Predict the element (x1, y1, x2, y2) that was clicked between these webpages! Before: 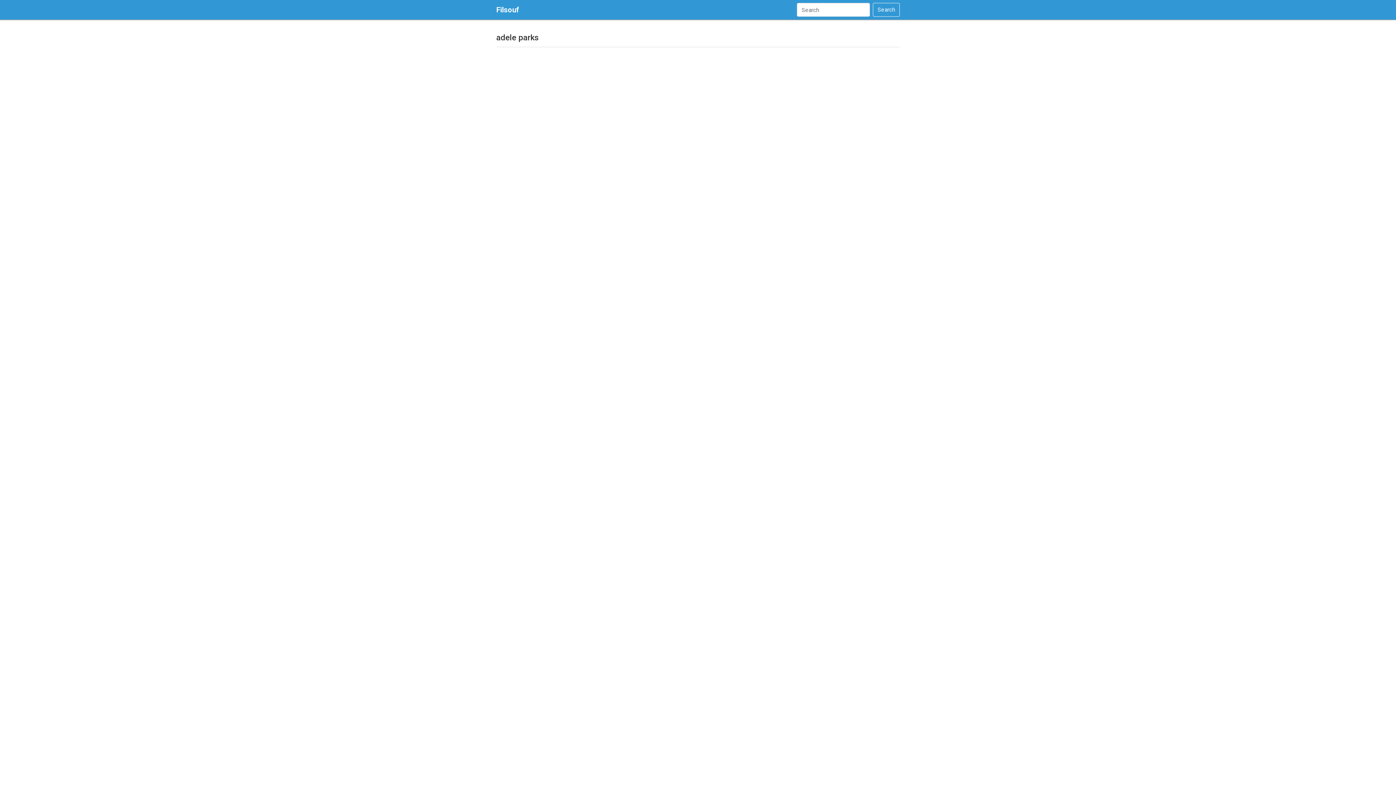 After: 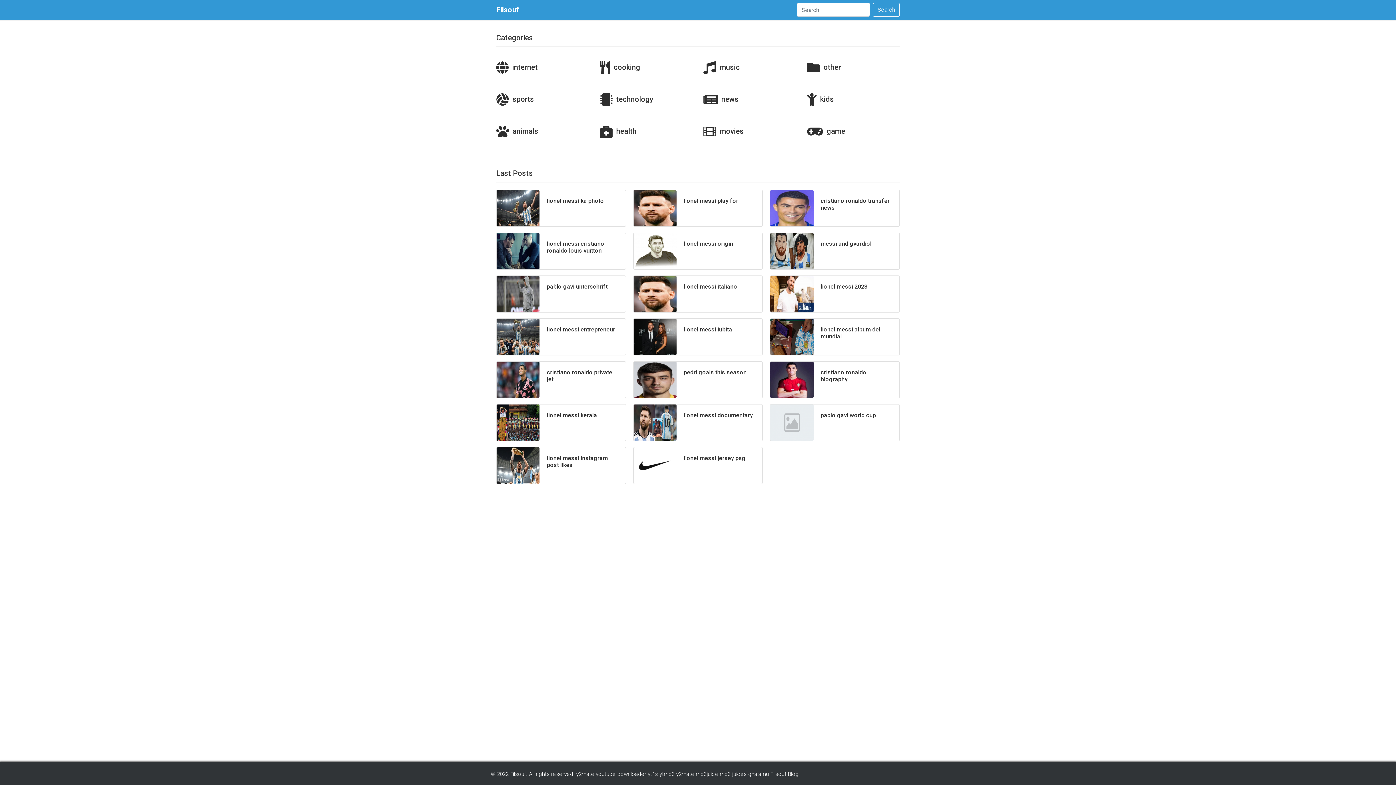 Action: bbox: (496, 2, 519, 16) label: Filsouf